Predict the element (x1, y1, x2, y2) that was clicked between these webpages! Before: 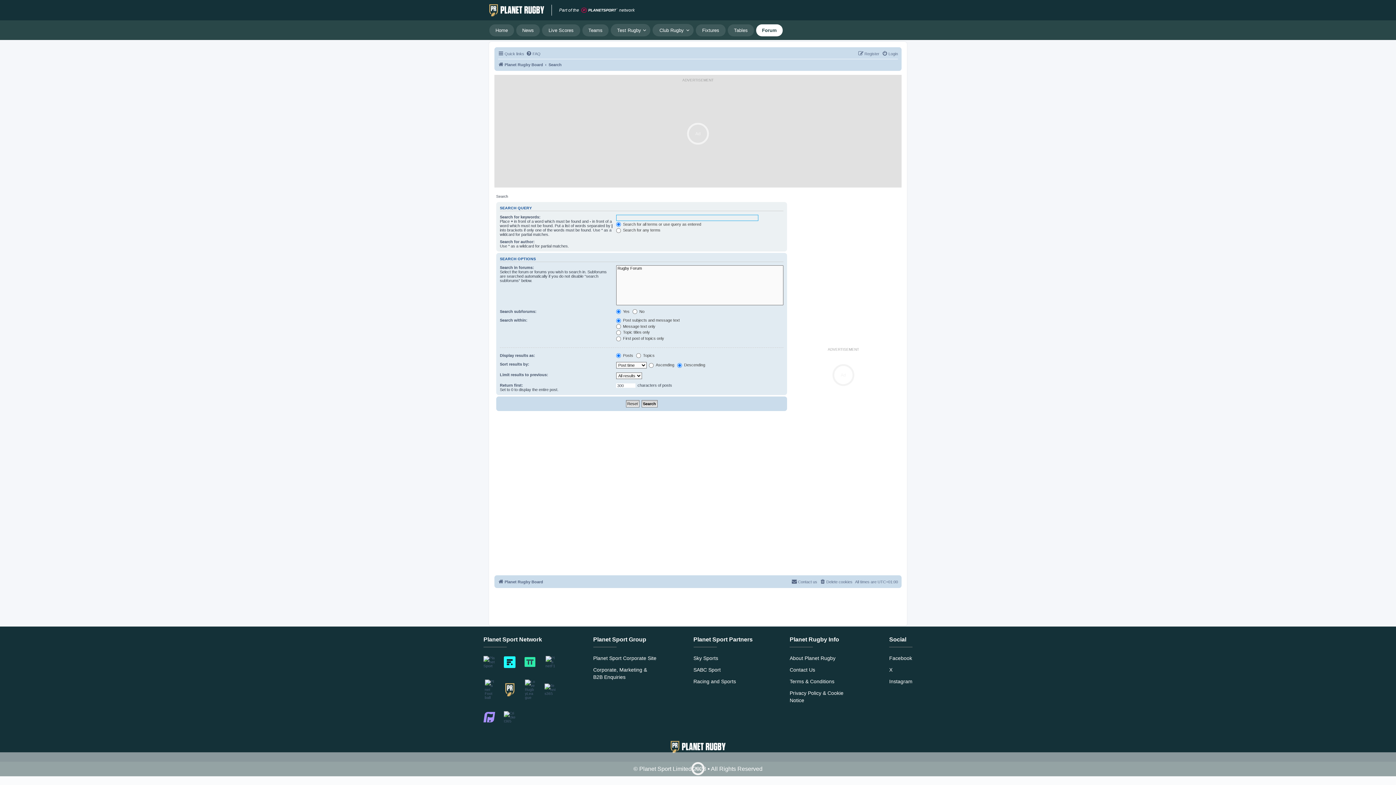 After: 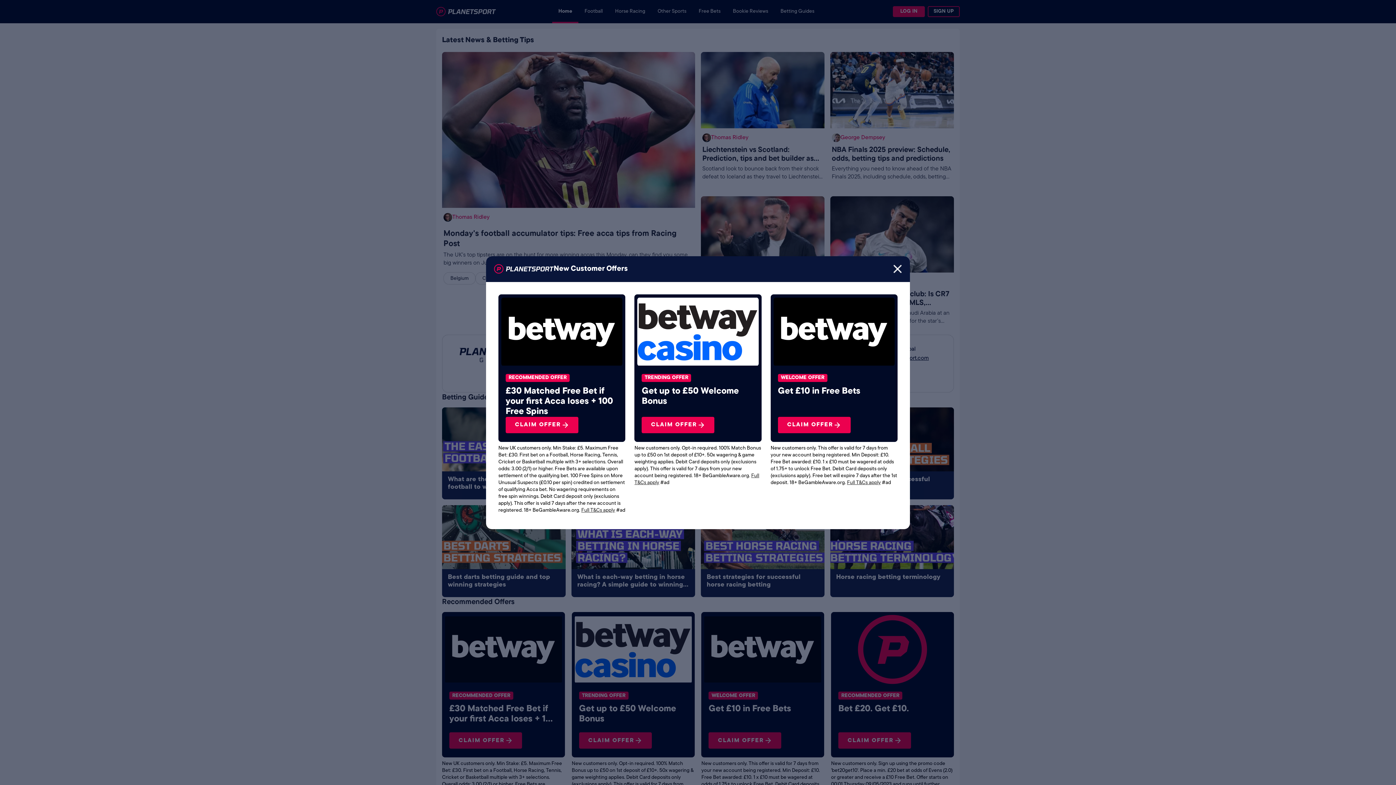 Action: bbox: (483, 656, 495, 668)